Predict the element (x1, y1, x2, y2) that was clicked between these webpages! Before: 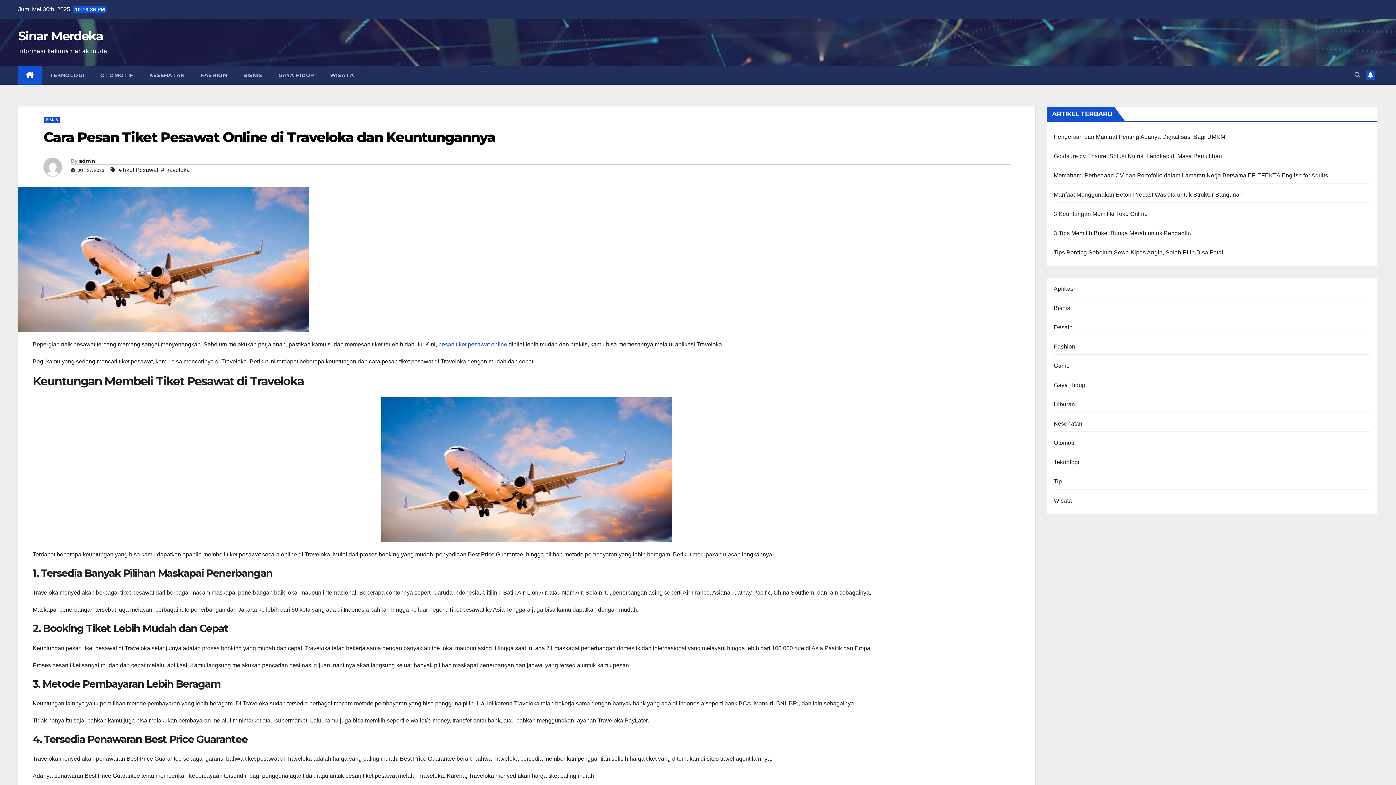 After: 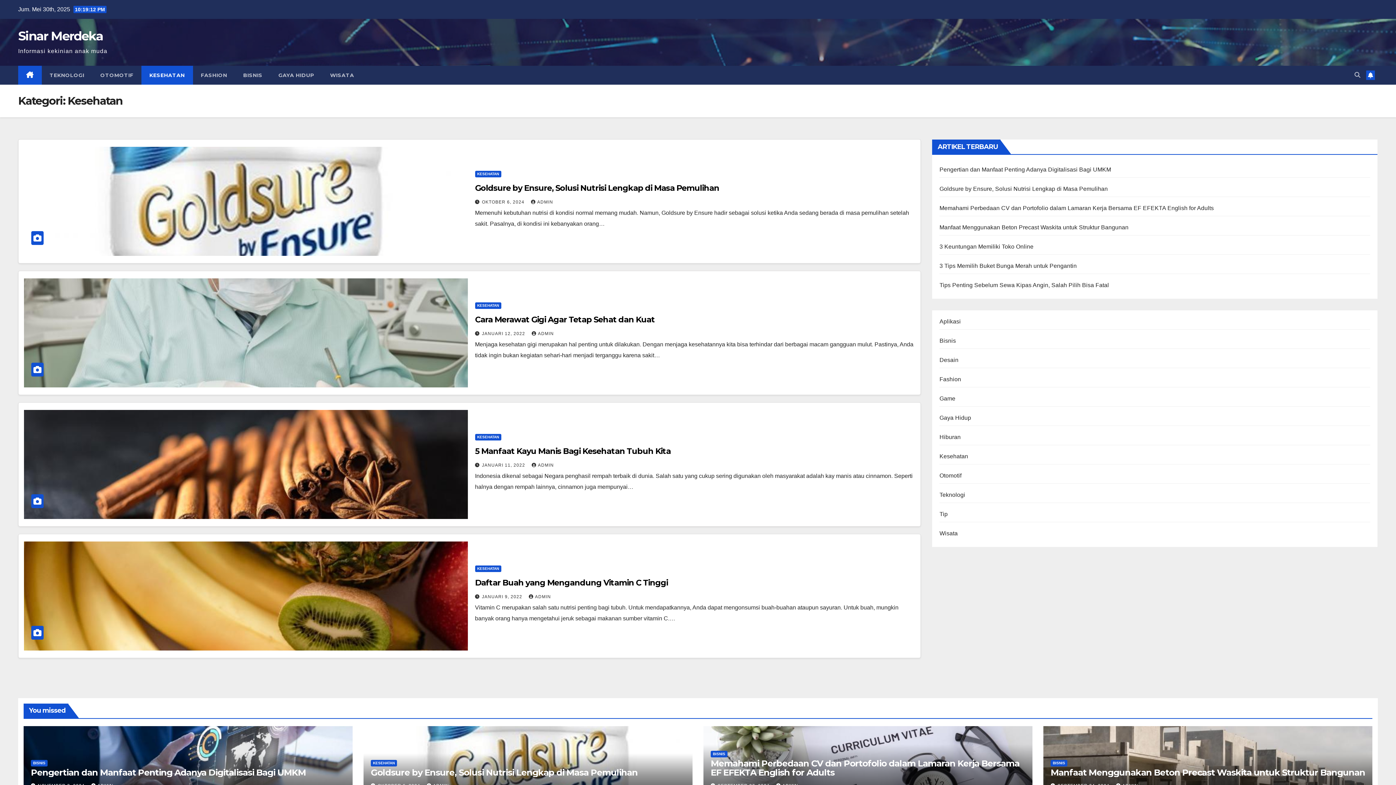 Action: label: KESEHATAN bbox: (141, 65, 192, 84)